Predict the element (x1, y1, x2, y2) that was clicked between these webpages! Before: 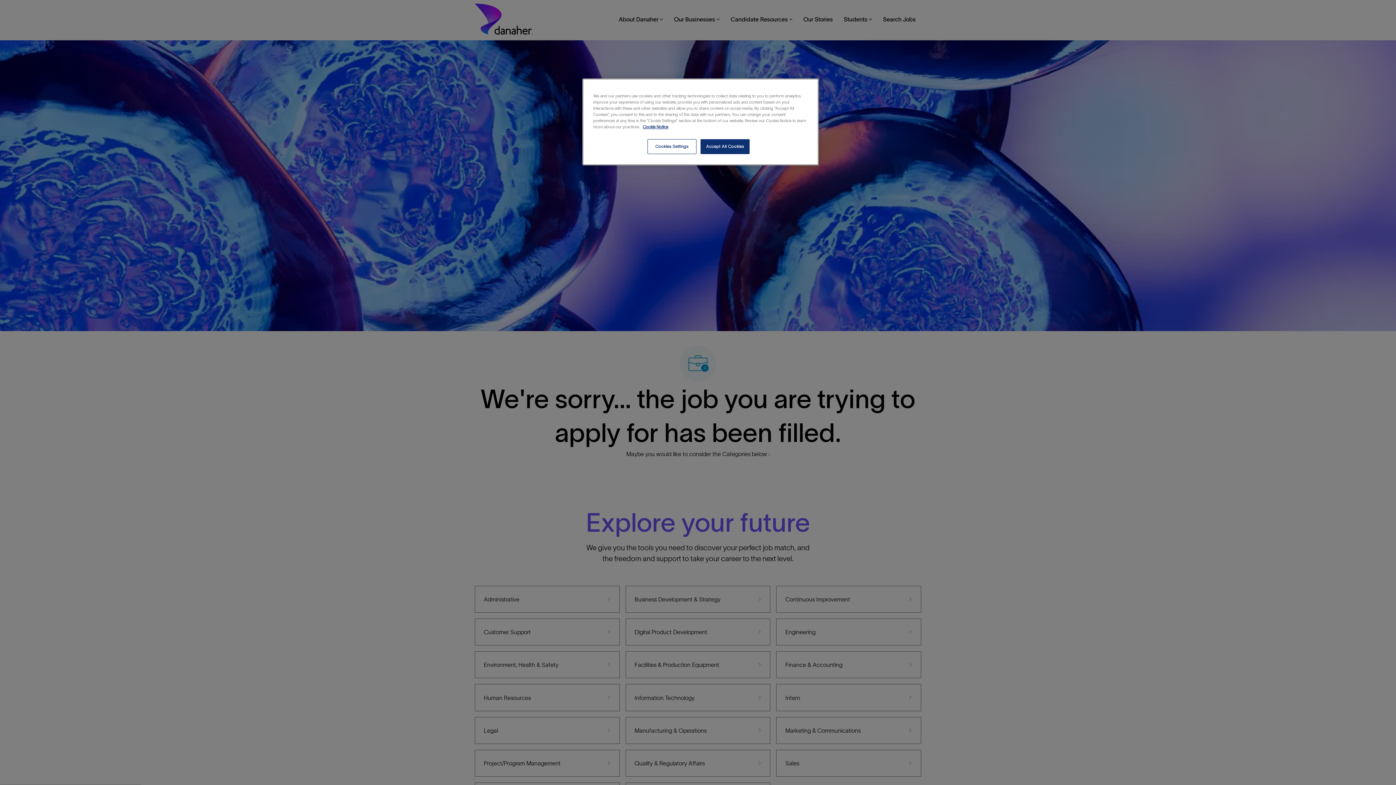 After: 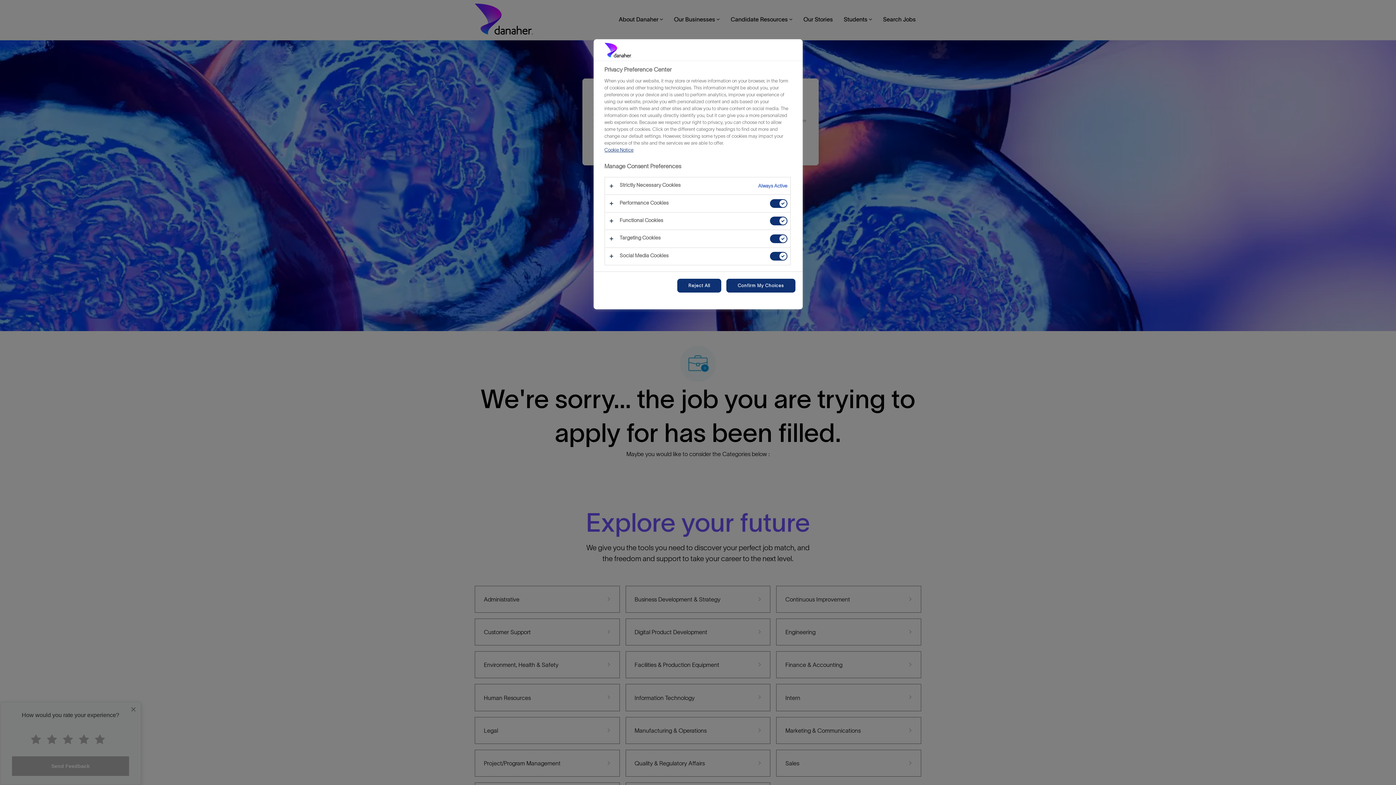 Action: bbox: (647, 139, 696, 154) label: Cookies Settings